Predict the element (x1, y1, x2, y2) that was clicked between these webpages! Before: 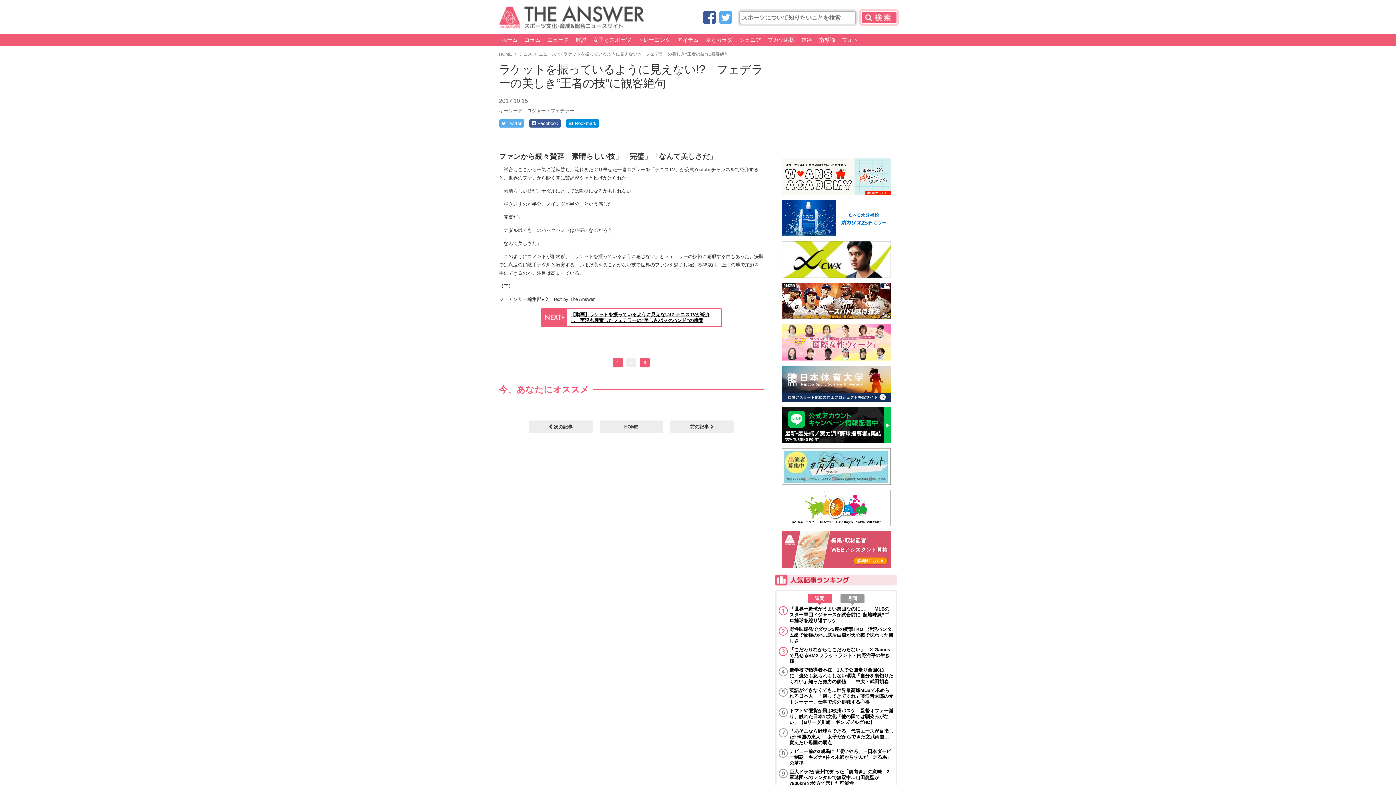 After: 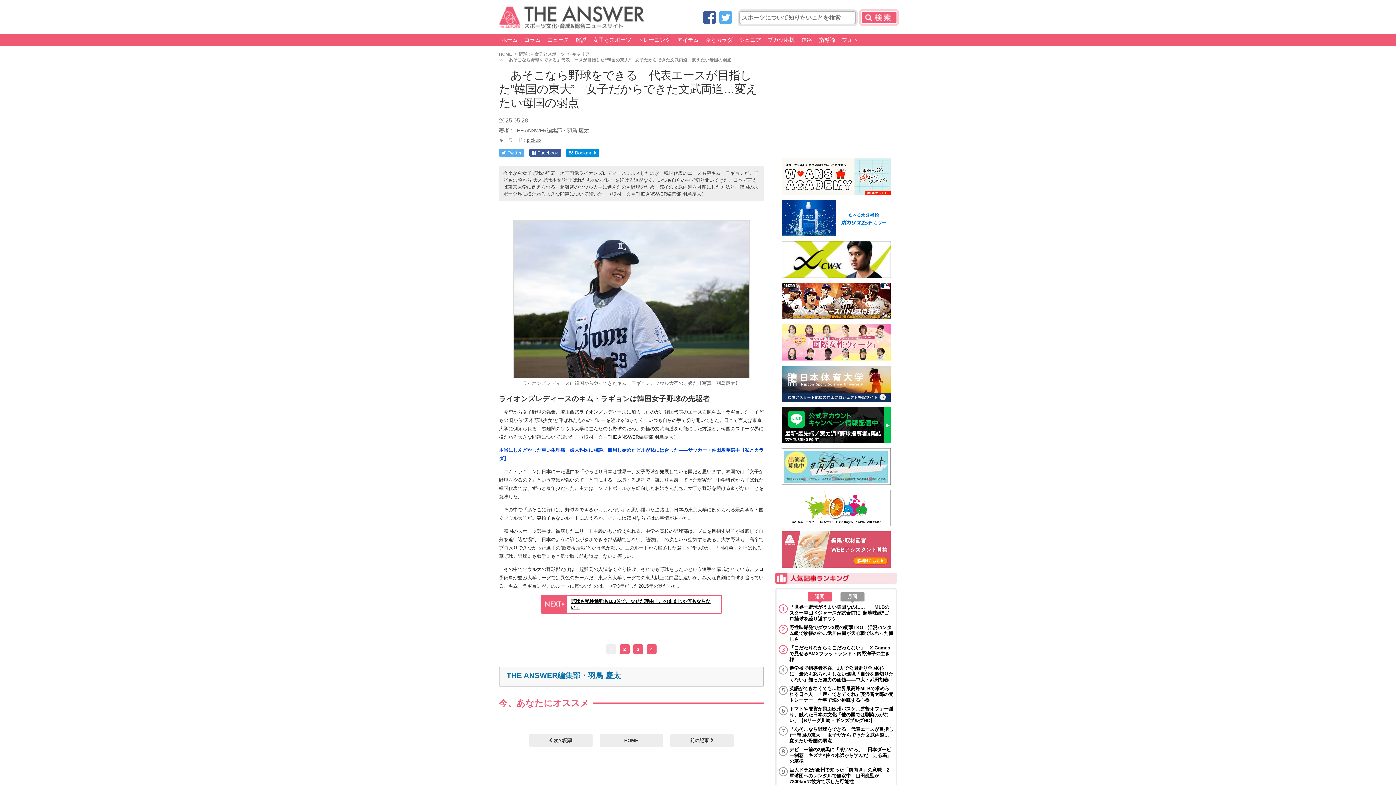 Action: bbox: (789, 728, 893, 746) label: 「あそこなら野球をできる」代表エースが目指した“韓国の東大”　女子だからできた文武両道…変えたい母国の弱点